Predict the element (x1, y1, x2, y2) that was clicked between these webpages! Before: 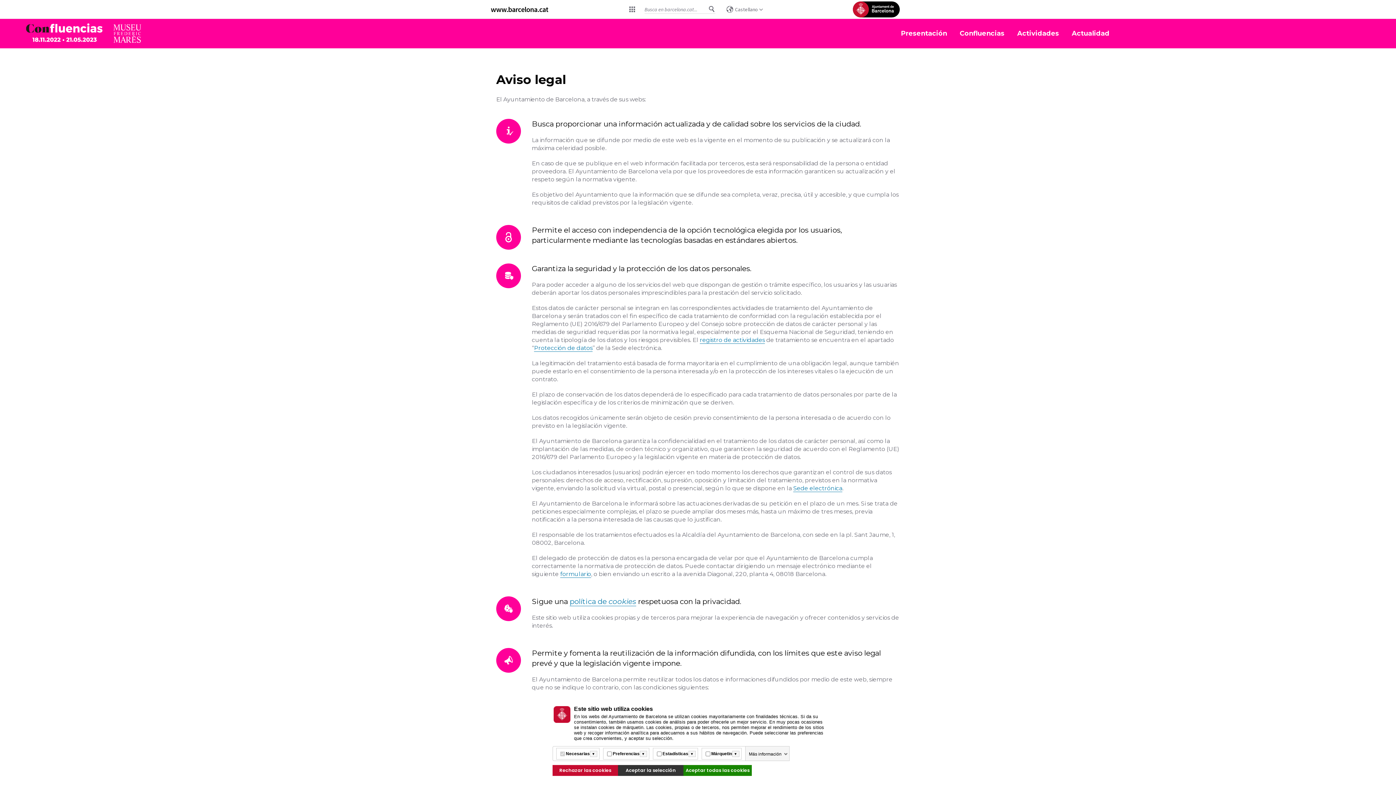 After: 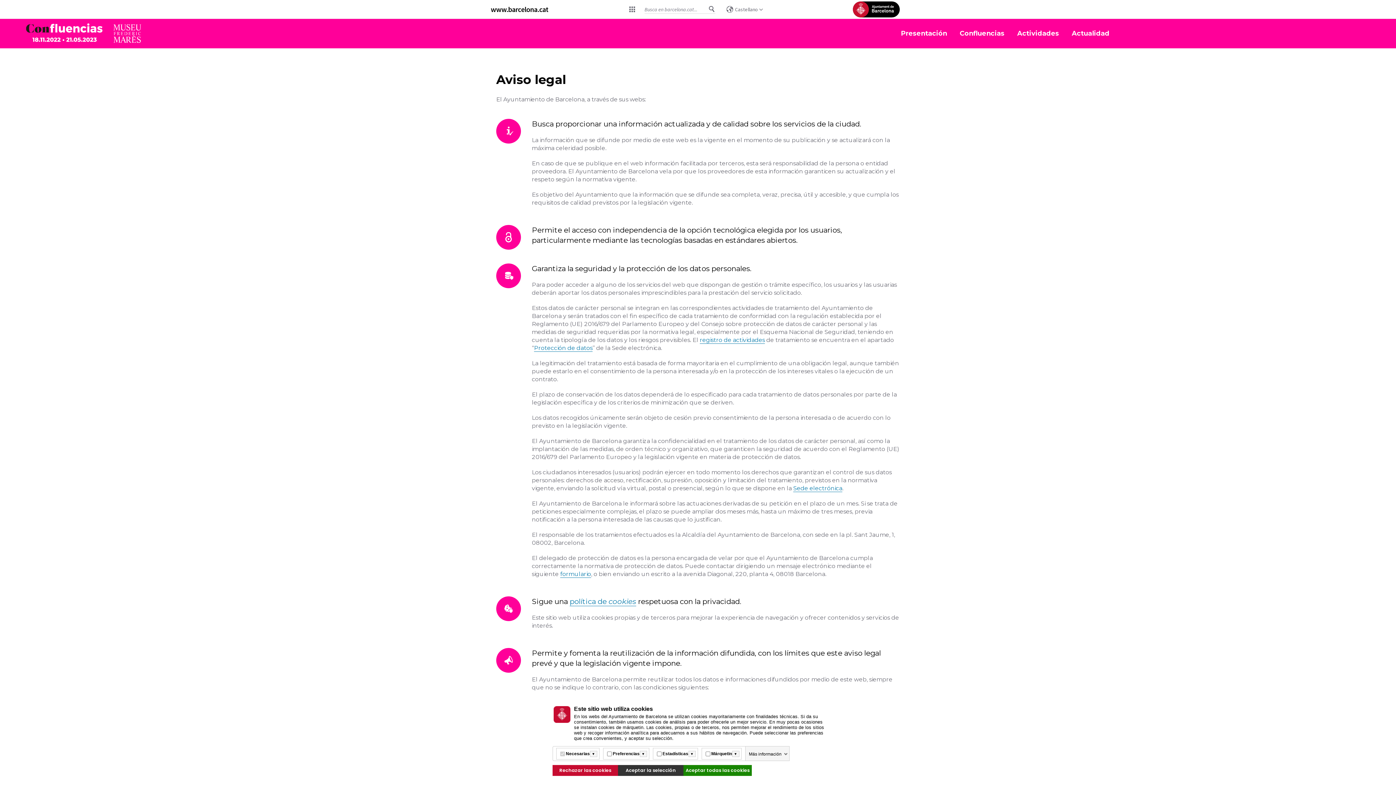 Action: bbox: (569, 597, 636, 606) label: política de cookies
Abrir en una nueva ventana. Abrir en una ventana nueva